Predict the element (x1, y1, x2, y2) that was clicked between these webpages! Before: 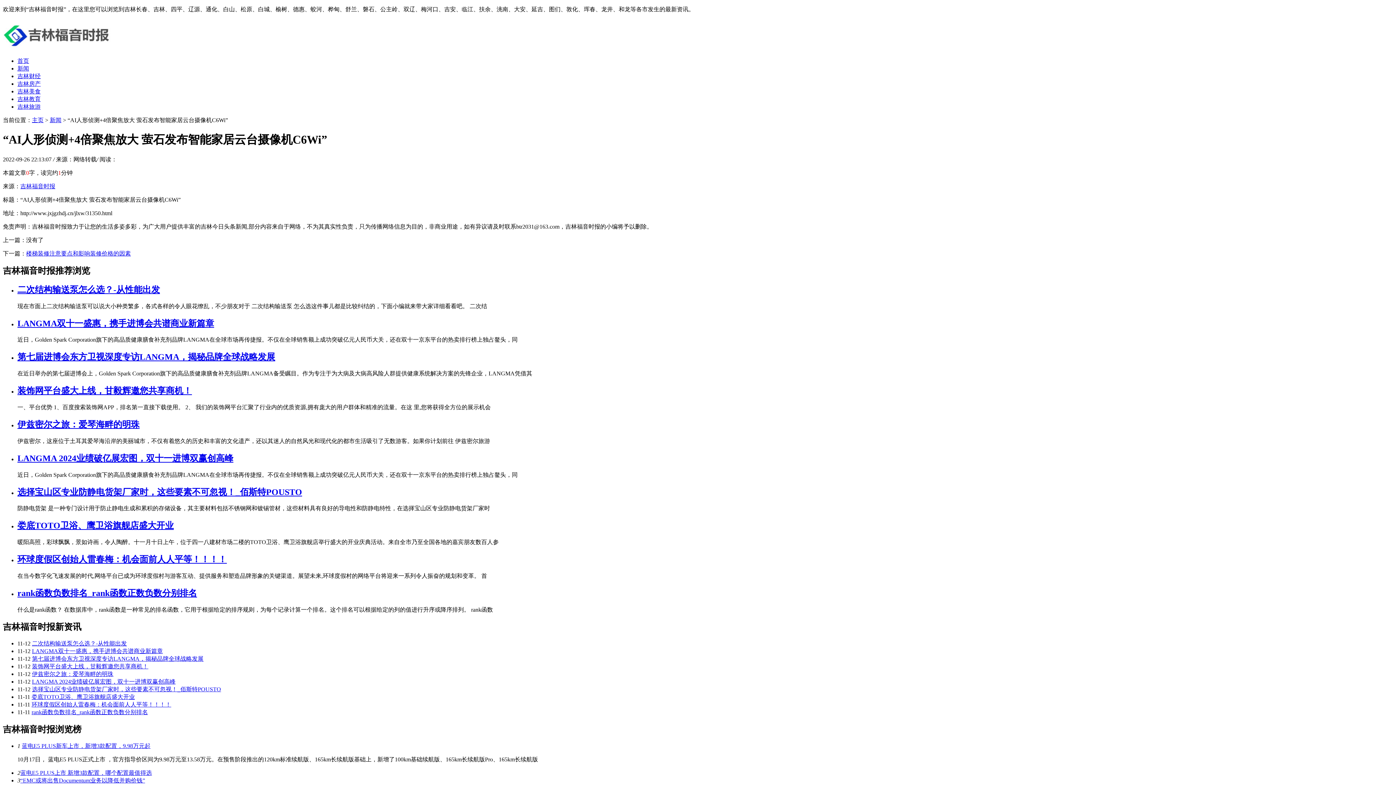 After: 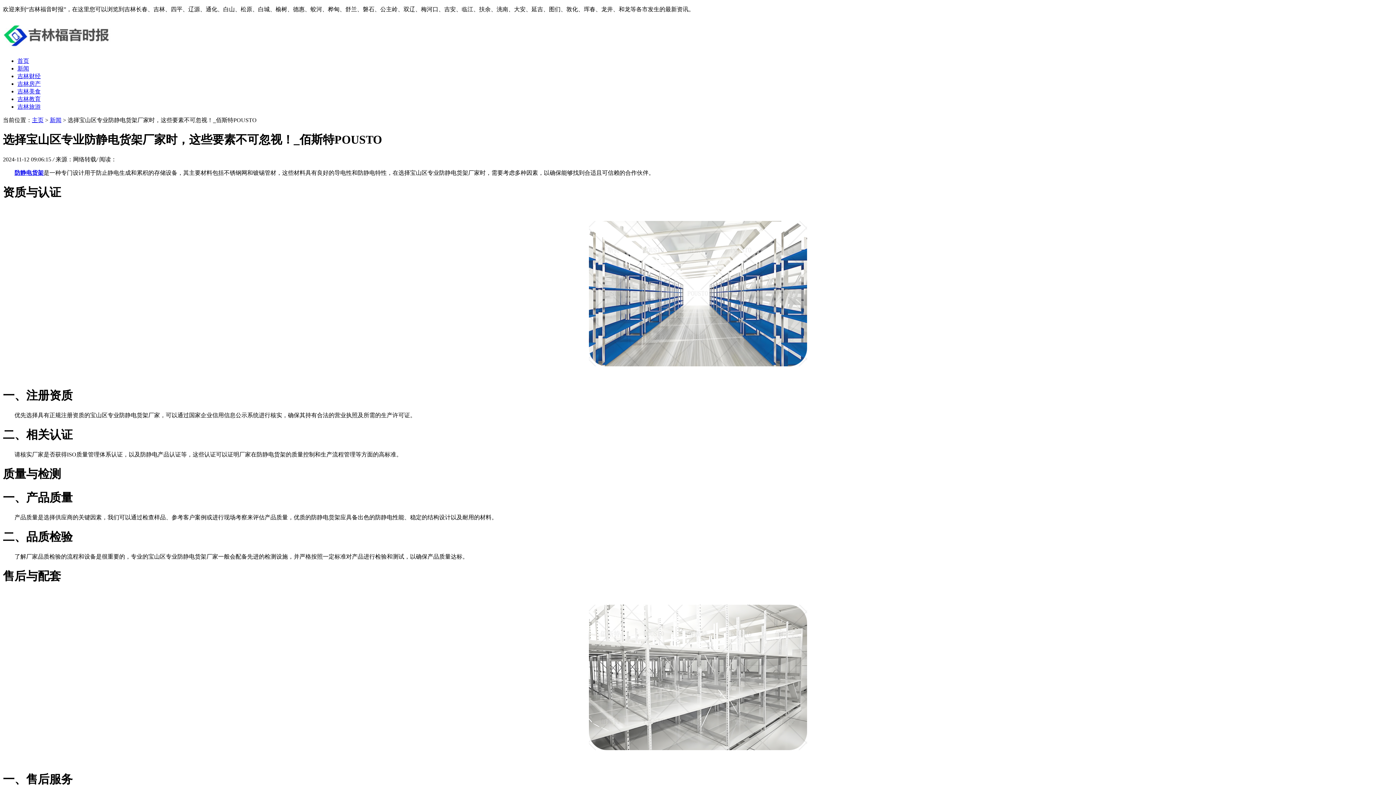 Action: bbox: (32, 686, 221, 692) label: 选择宝山区专业防静电货架厂家时，这些要素不可忽视！_佰斯特POUSTO